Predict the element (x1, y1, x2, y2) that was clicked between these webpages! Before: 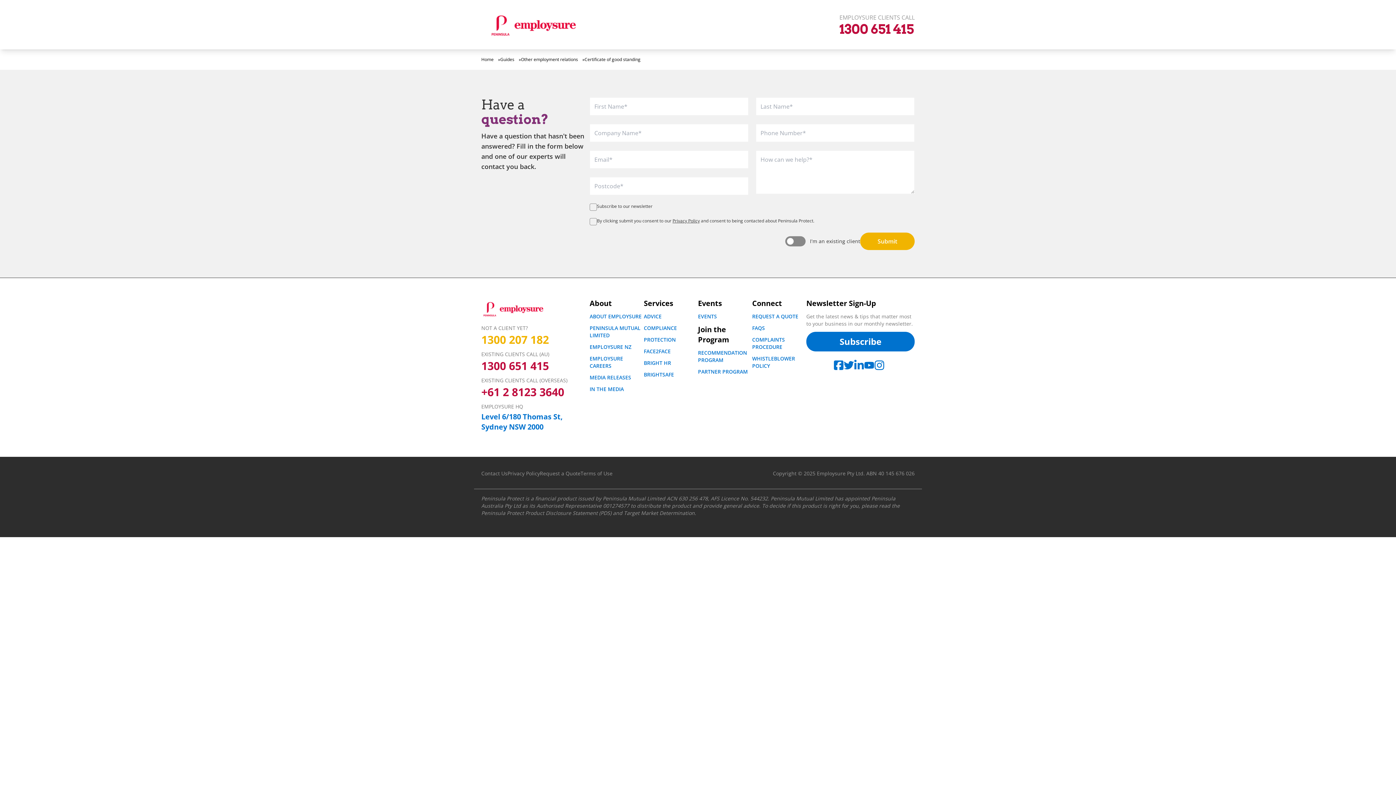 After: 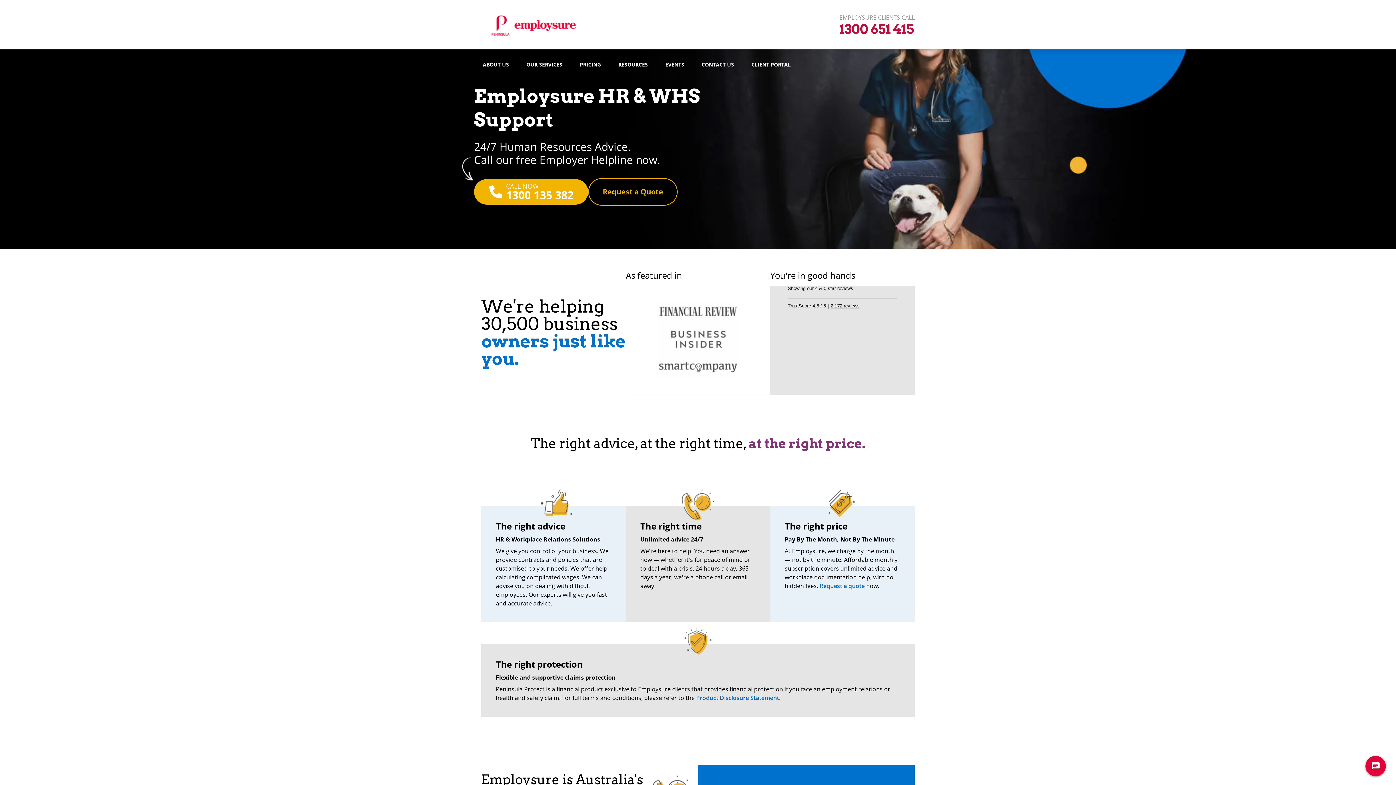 Action: label: Home bbox: (481, 56, 493, 62)